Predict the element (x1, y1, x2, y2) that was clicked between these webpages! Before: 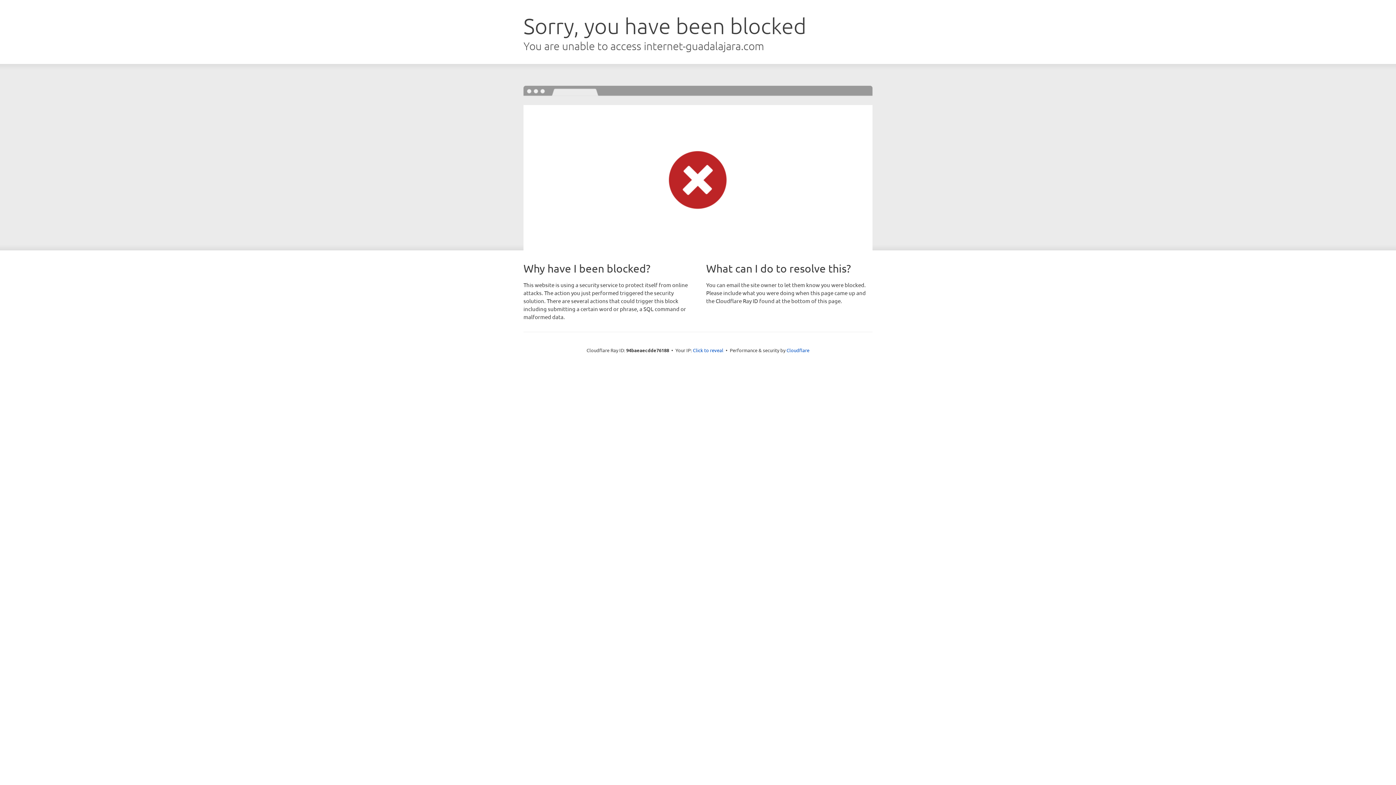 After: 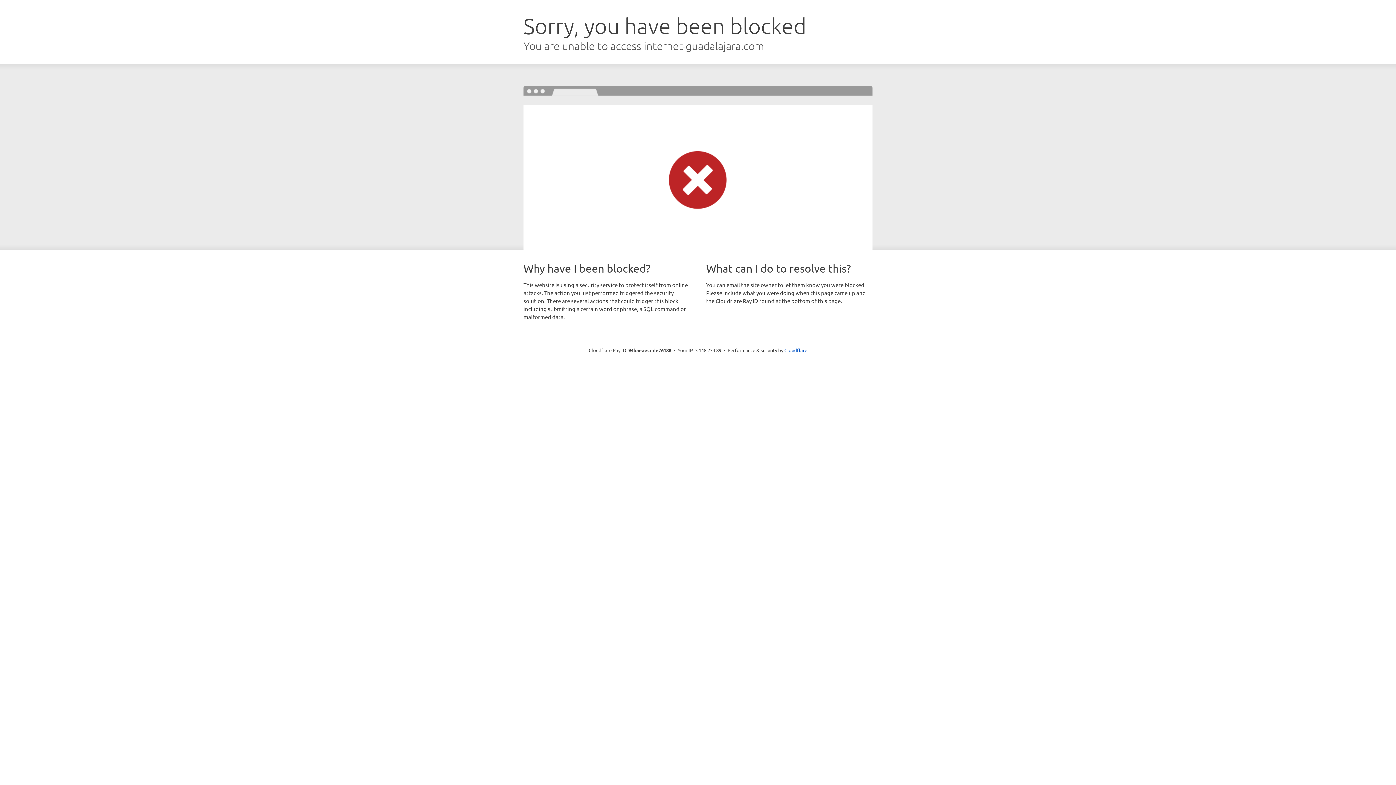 Action: bbox: (693, 346, 723, 353) label: Click to reveal